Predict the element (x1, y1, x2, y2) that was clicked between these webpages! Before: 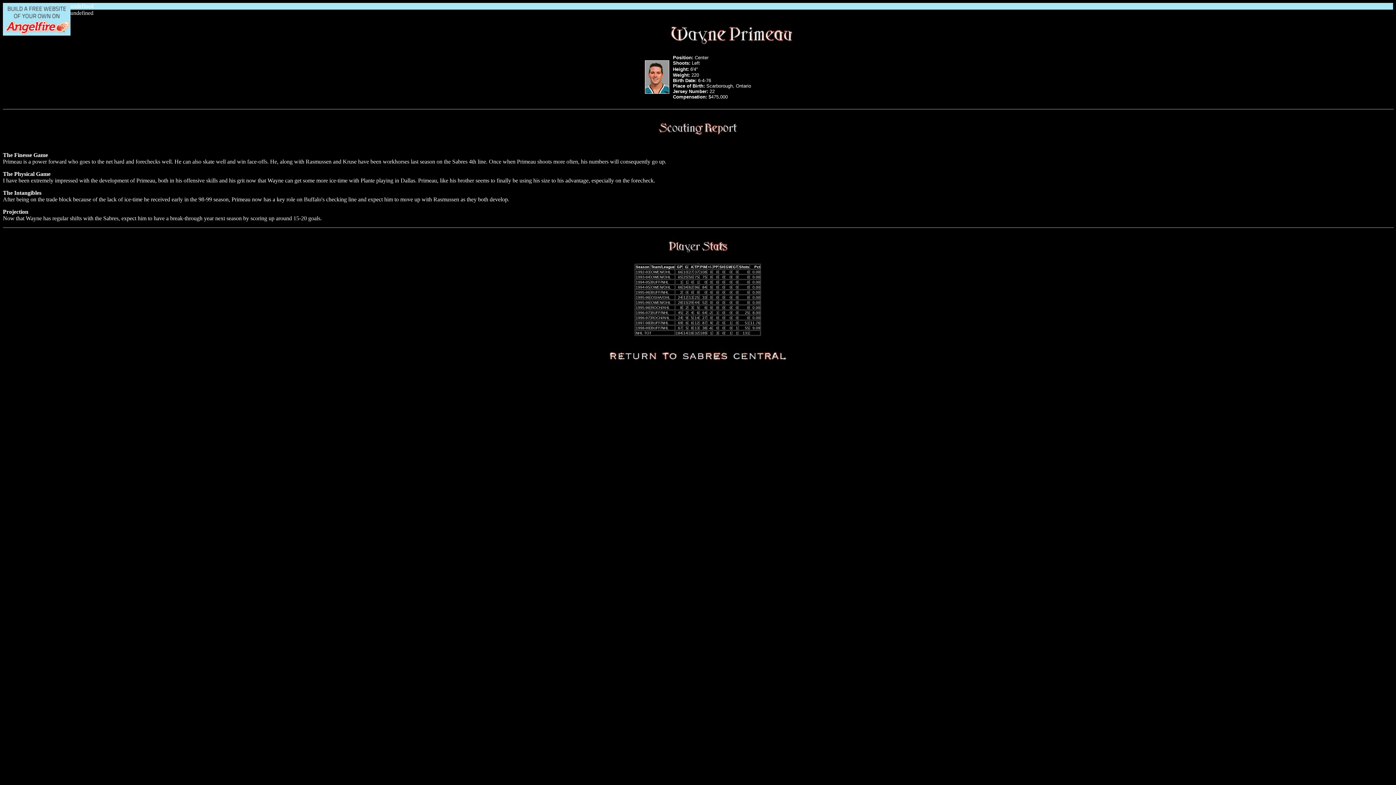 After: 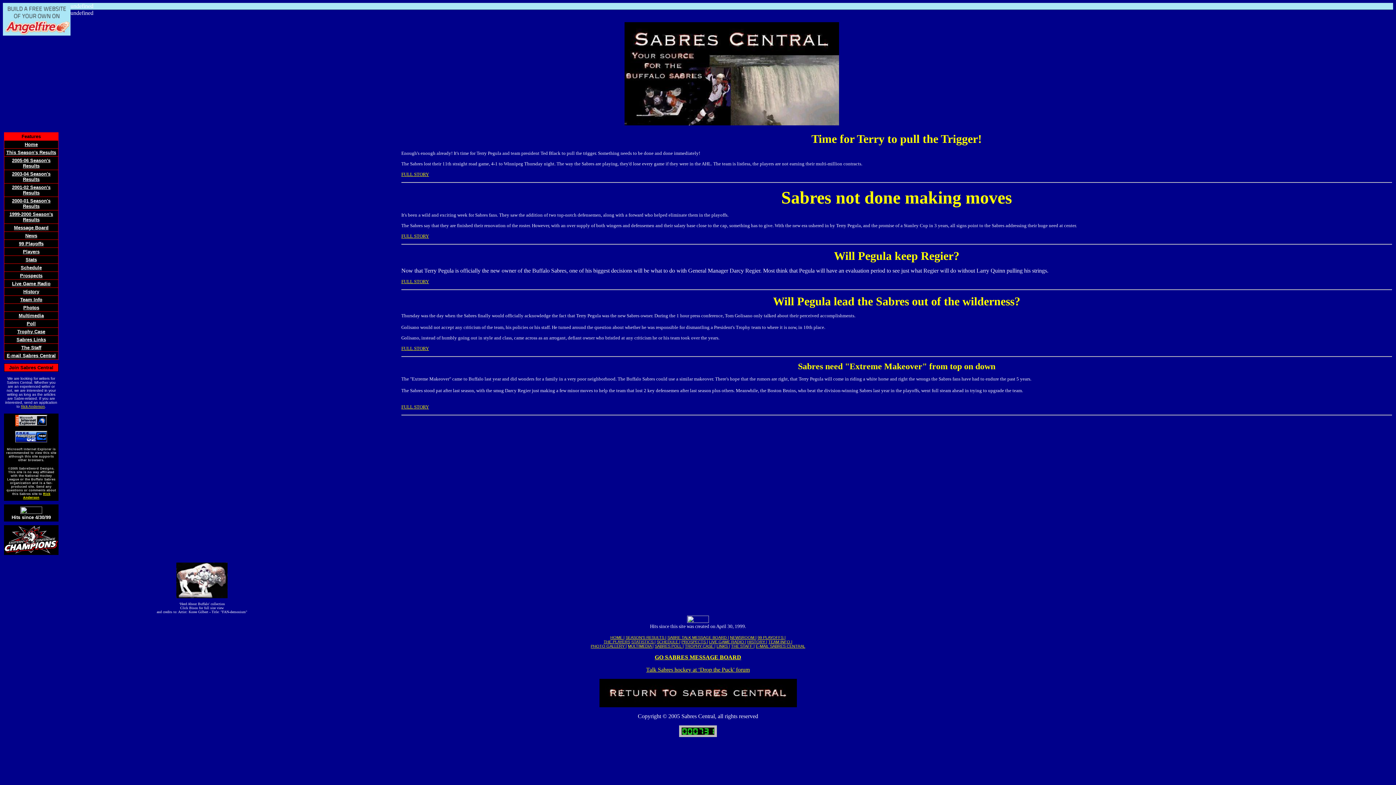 Action: bbox: (599, 365, 796, 371)